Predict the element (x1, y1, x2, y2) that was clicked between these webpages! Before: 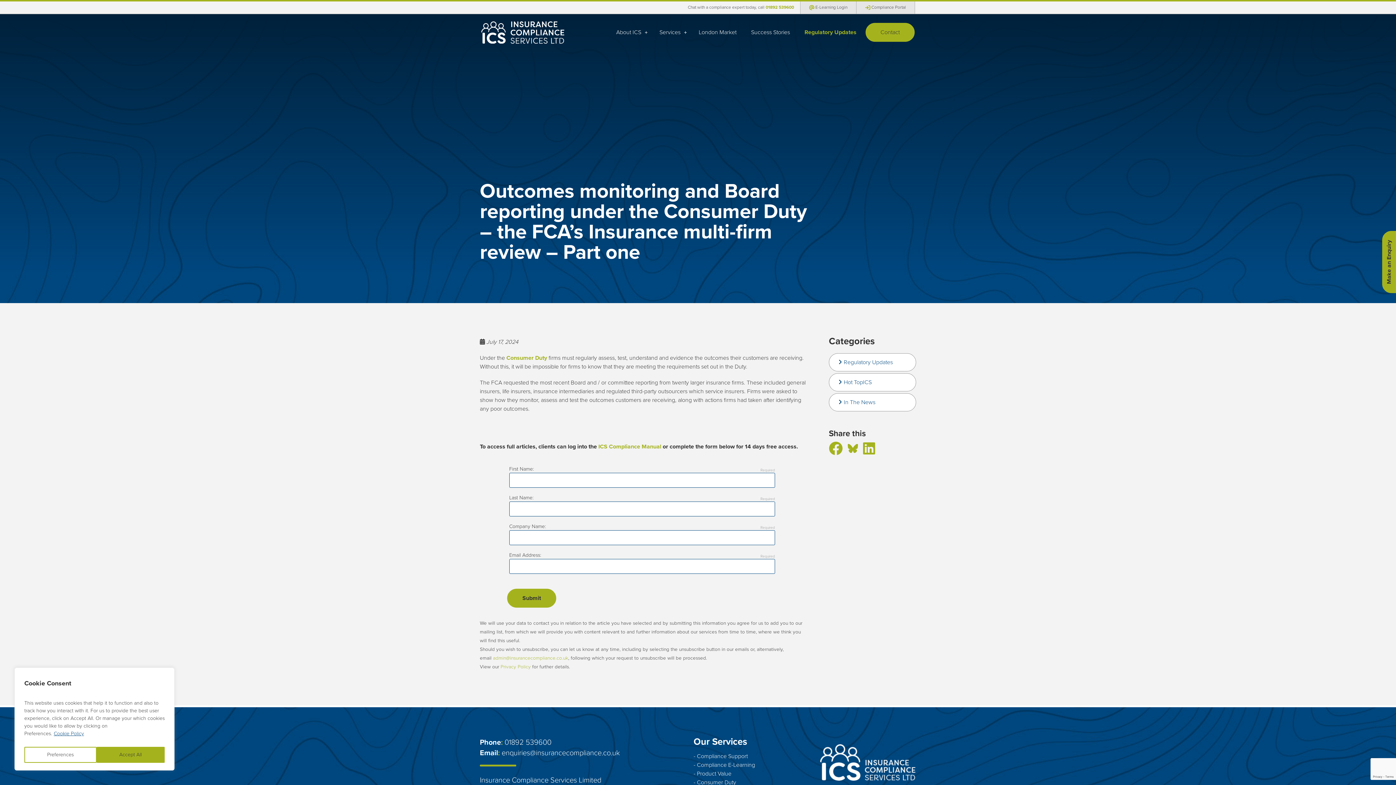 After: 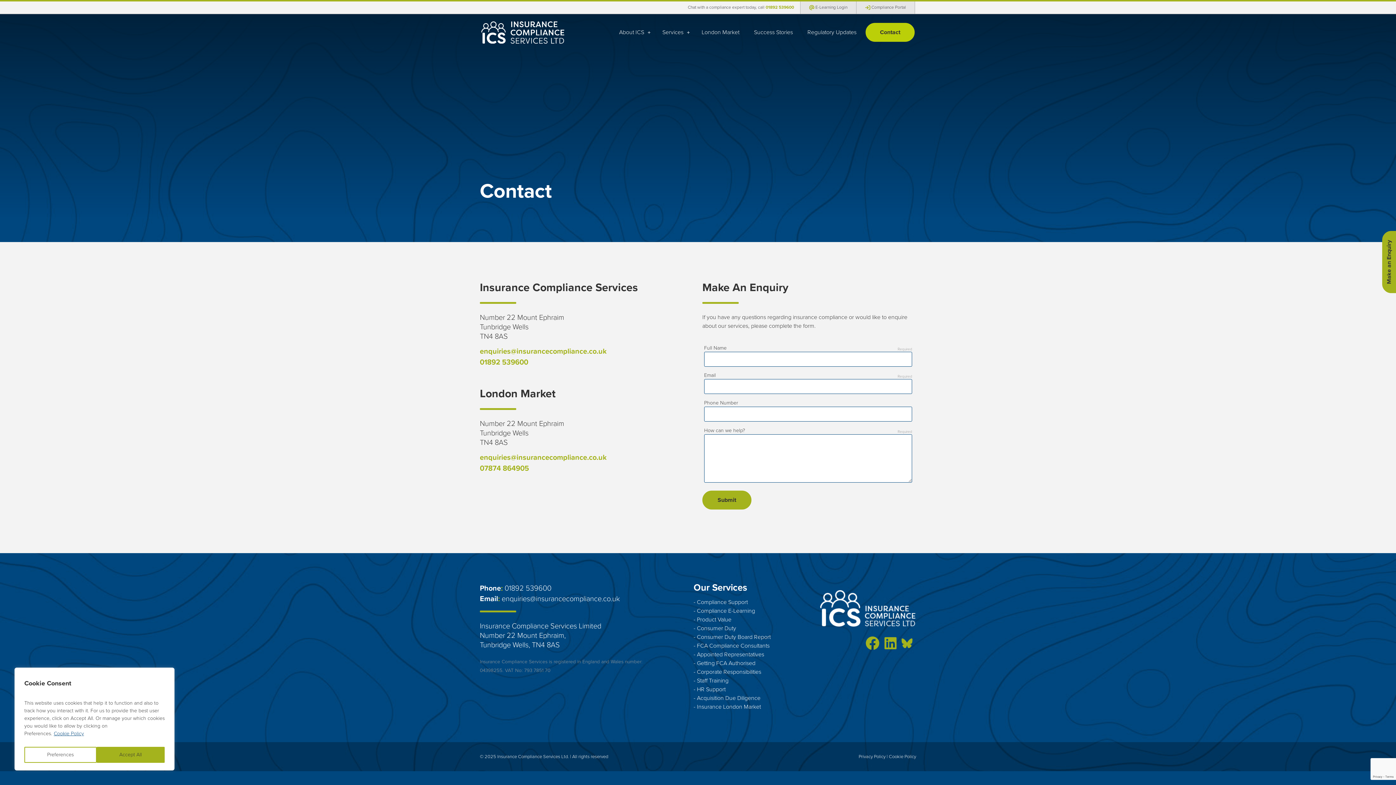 Action: bbox: (1382, 231, 1396, 293) label: Make an Enquiry